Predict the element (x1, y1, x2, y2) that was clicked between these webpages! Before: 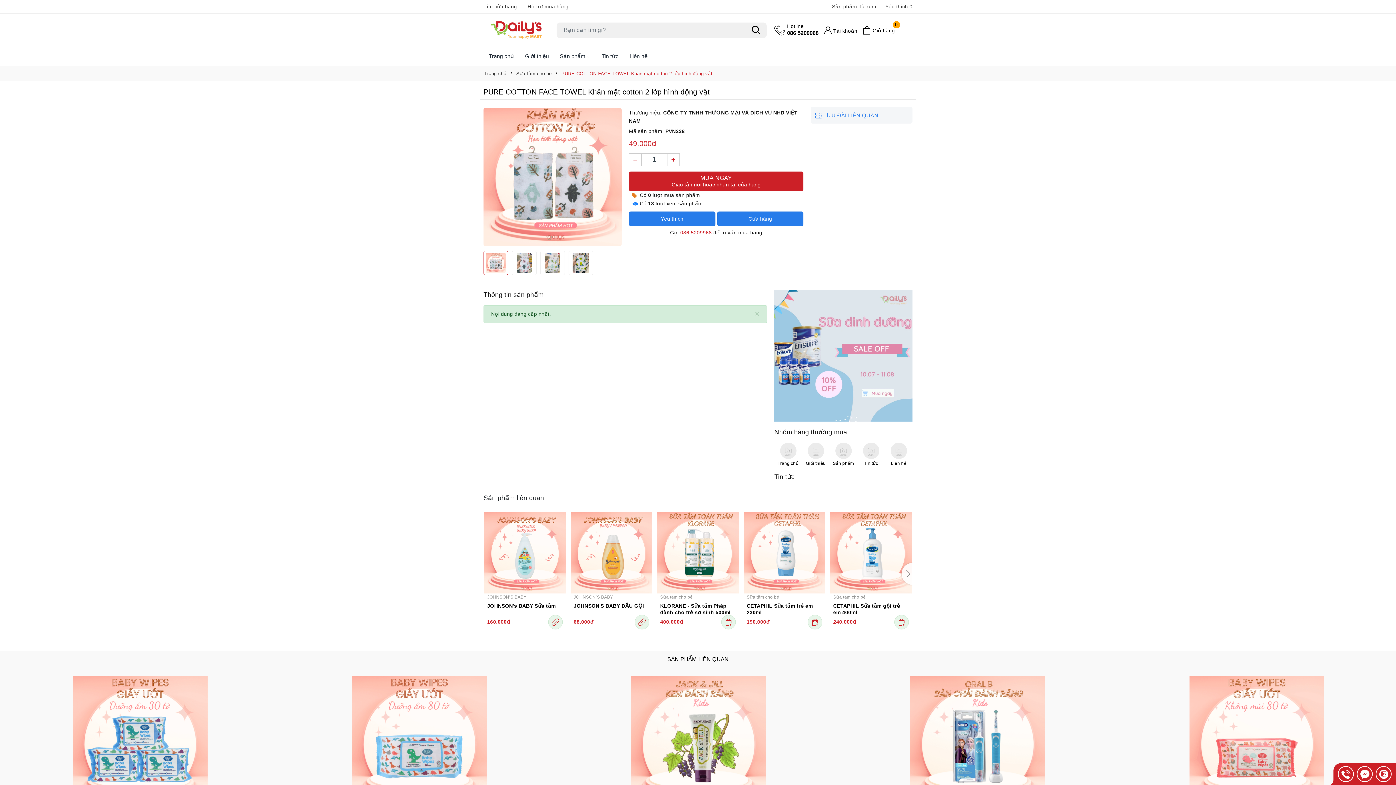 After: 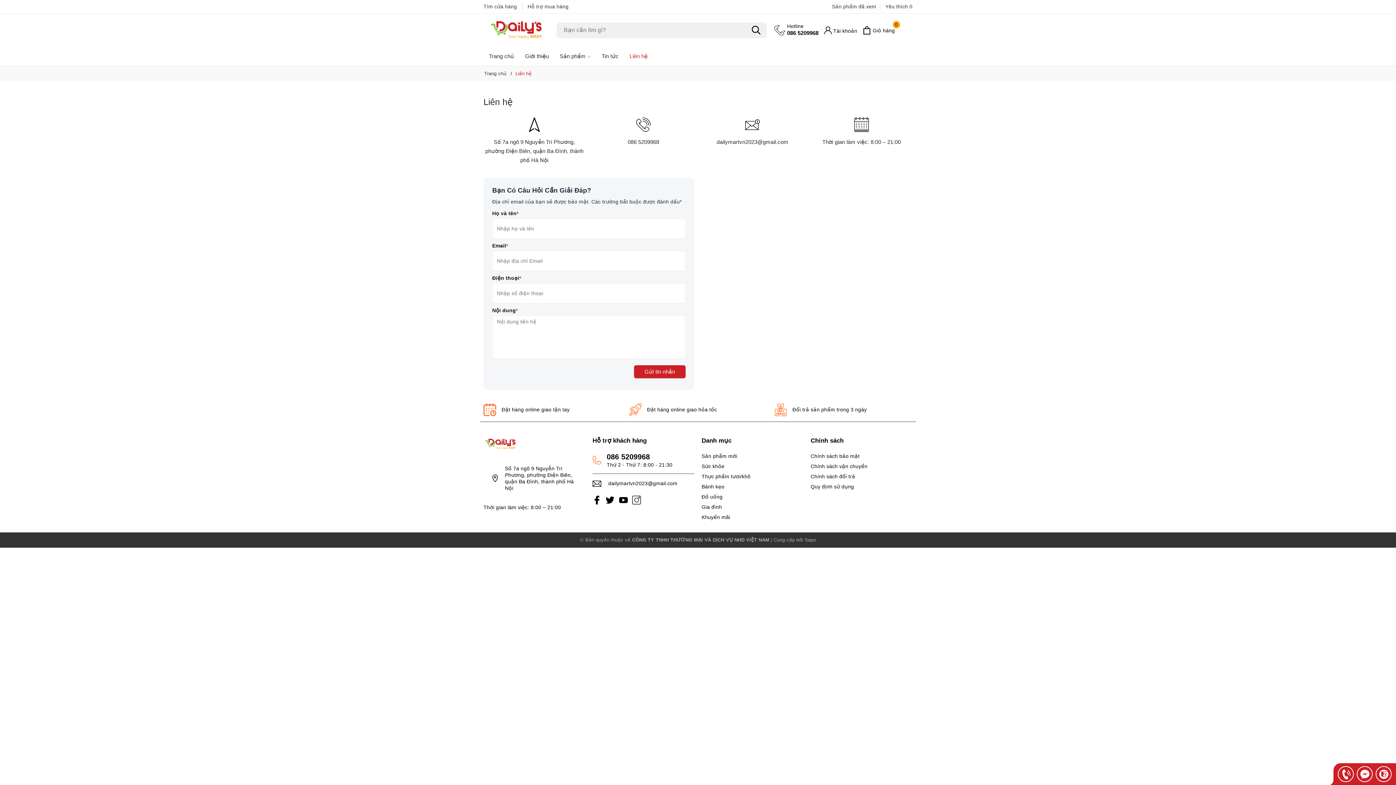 Action: bbox: (624, 46, 653, 65) label: Liên hệ